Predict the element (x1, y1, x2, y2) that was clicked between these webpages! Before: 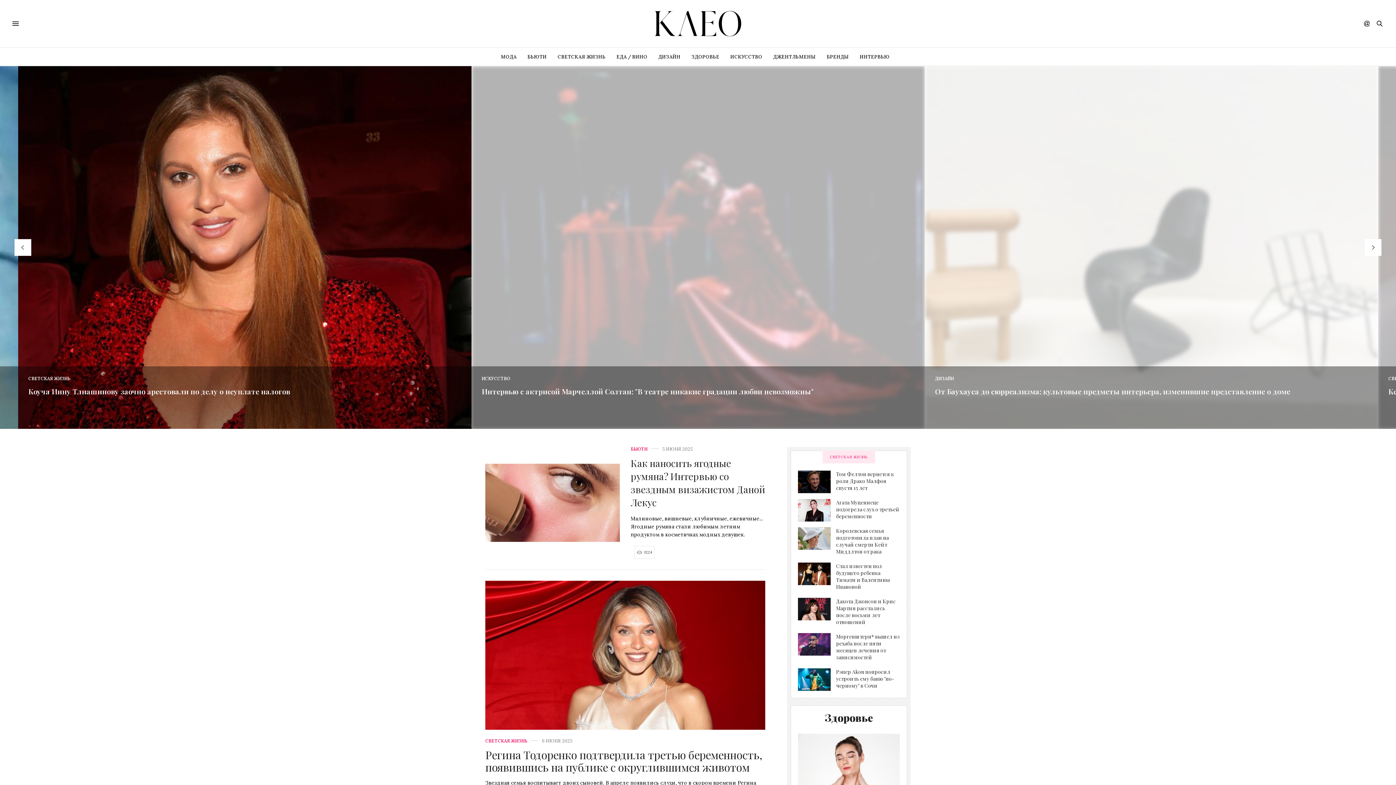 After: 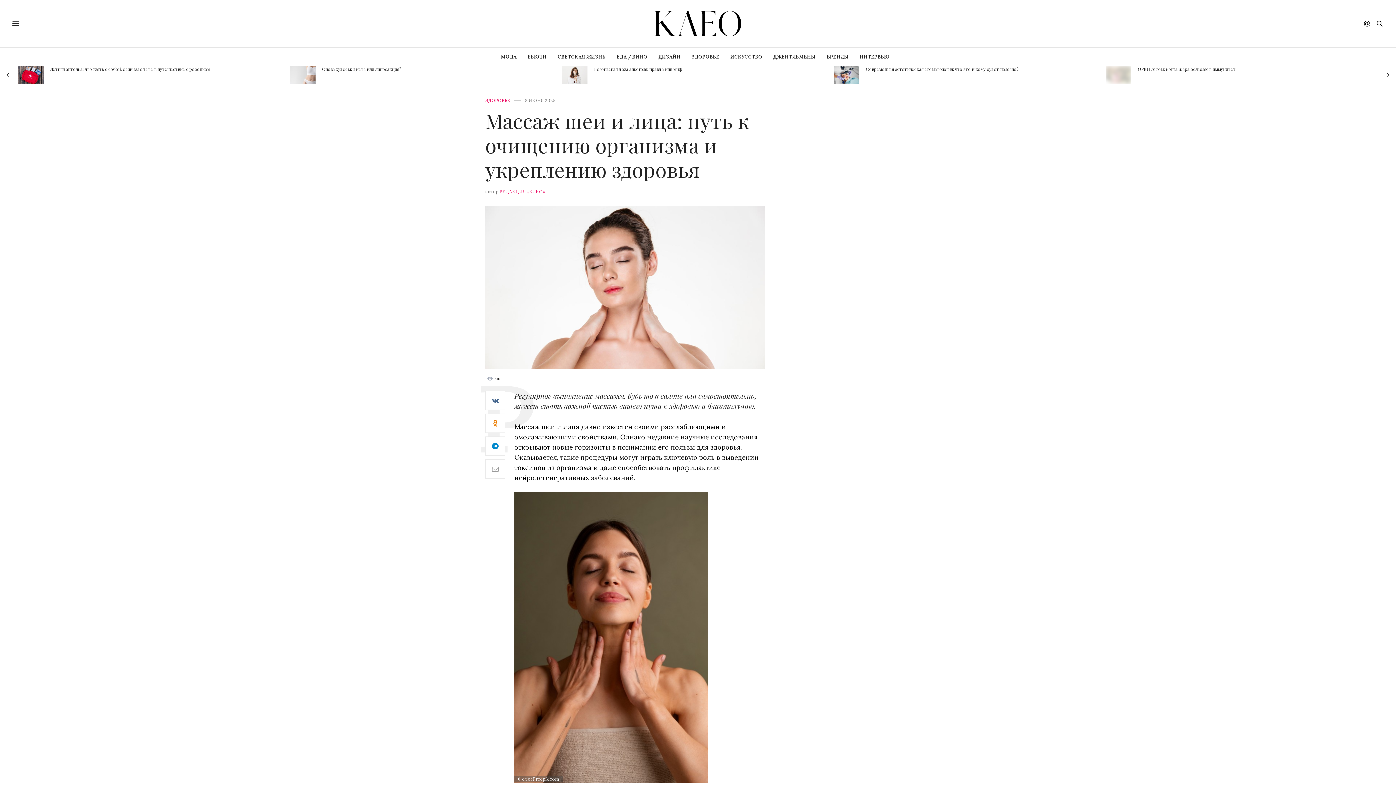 Action: bbox: (798, 734, 900, 804)